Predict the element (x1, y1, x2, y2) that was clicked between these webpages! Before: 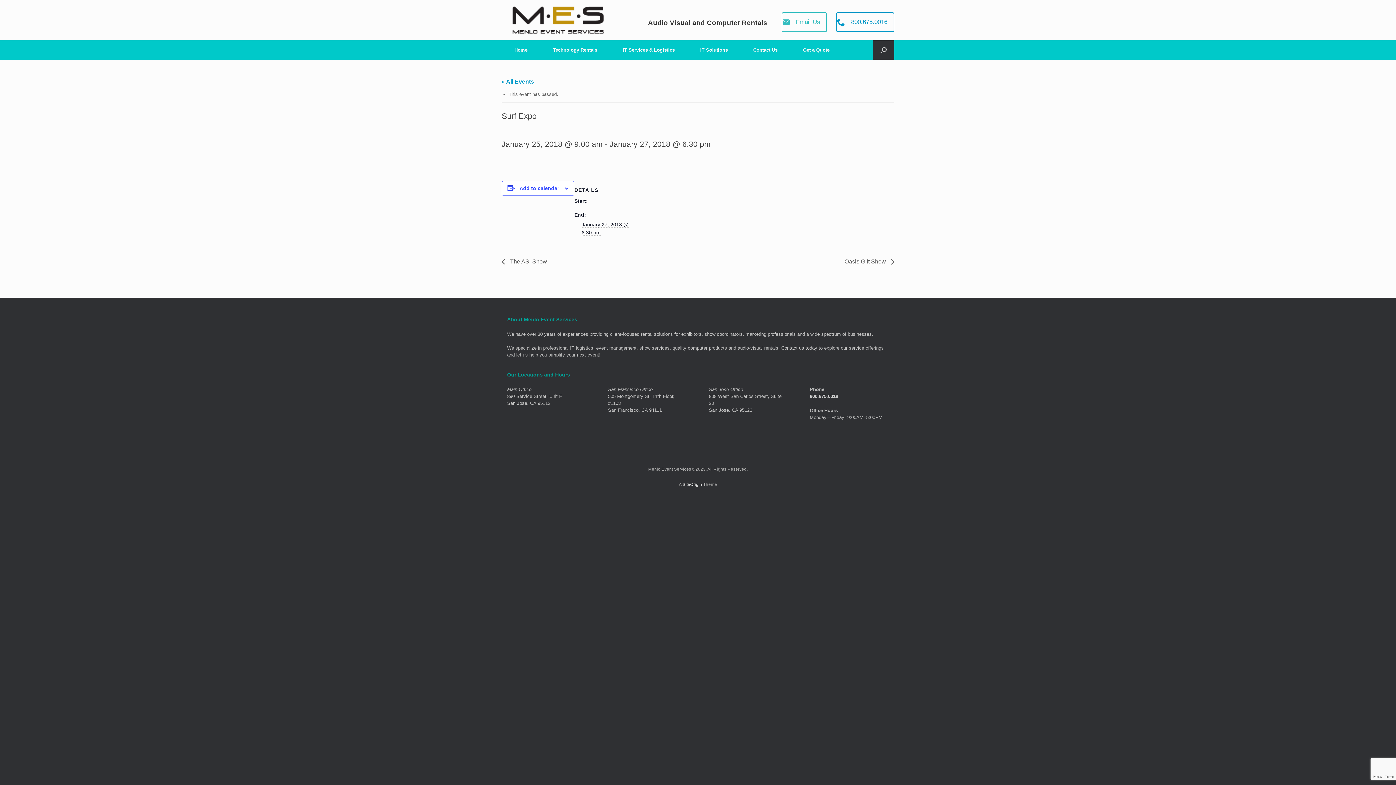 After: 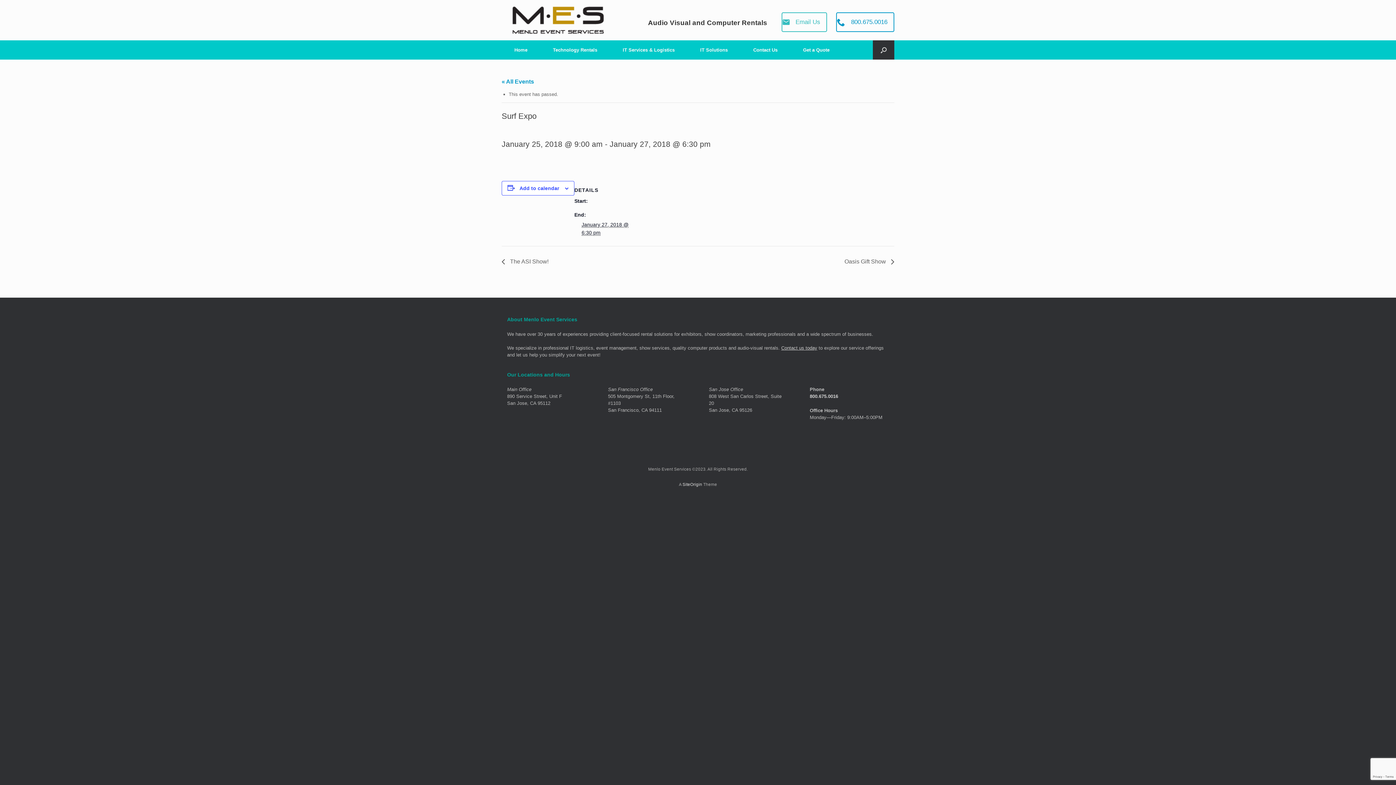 Action: label: Contact us today bbox: (781, 345, 817, 351)